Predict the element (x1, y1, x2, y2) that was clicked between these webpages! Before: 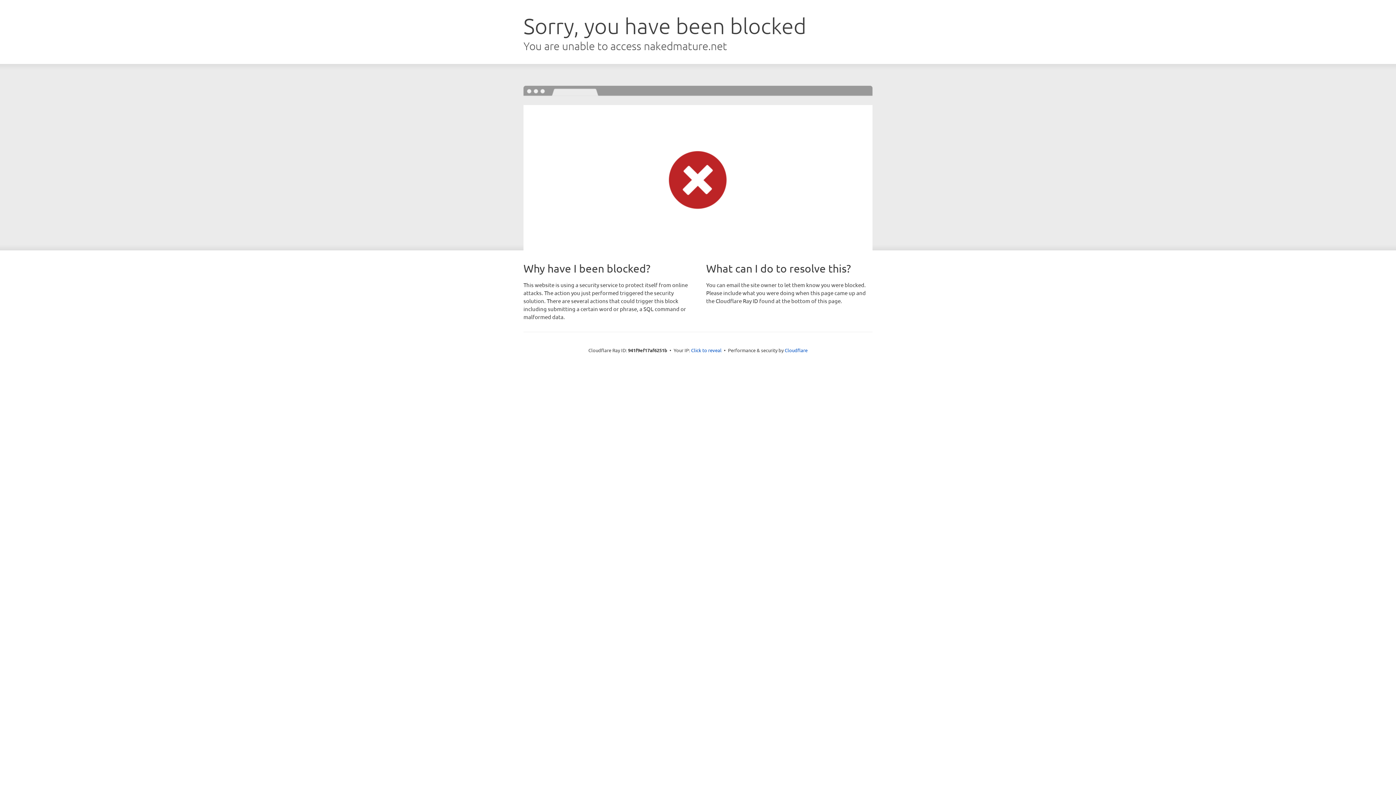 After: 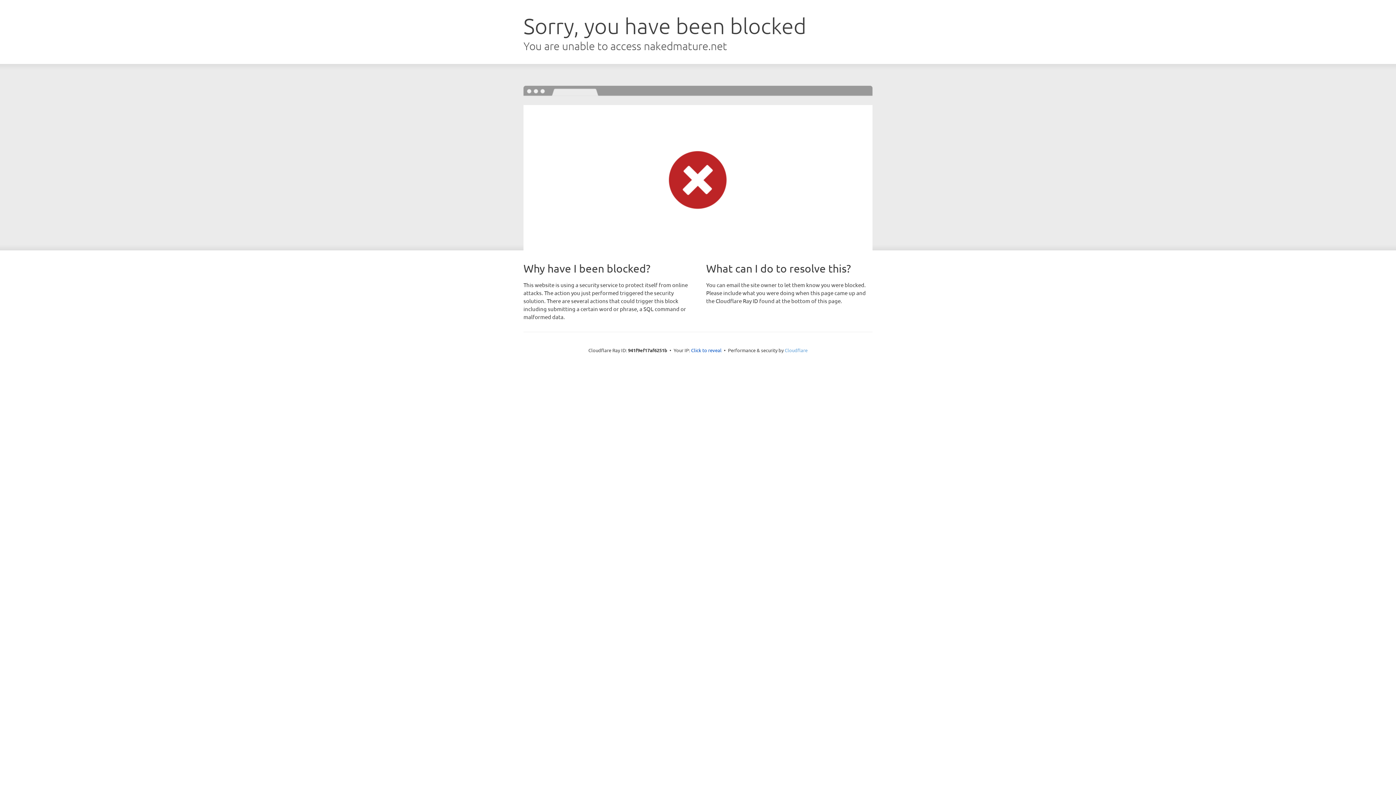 Action: label: Cloudflare bbox: (784, 347, 807, 353)